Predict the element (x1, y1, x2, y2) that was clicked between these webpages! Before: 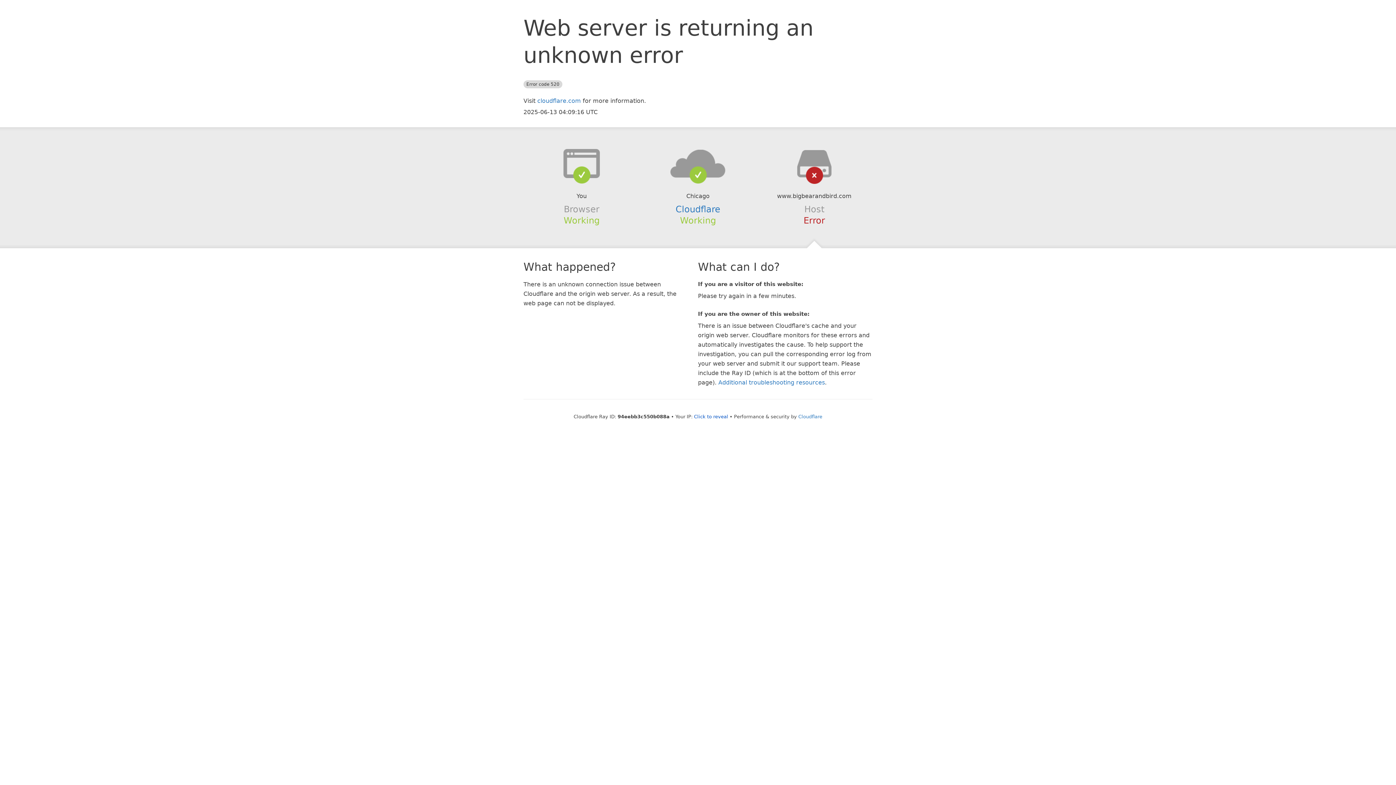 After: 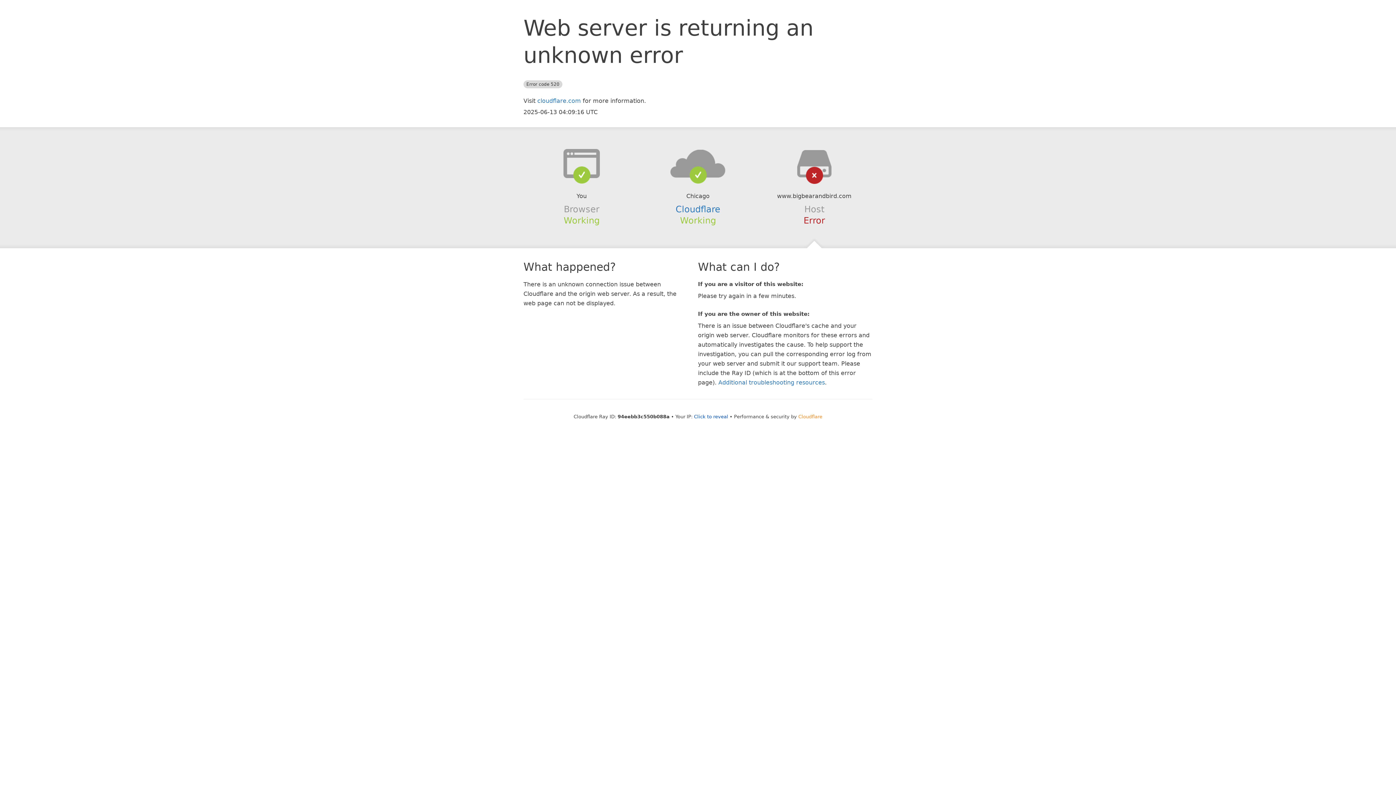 Action: label: Cloudflare bbox: (798, 414, 822, 419)